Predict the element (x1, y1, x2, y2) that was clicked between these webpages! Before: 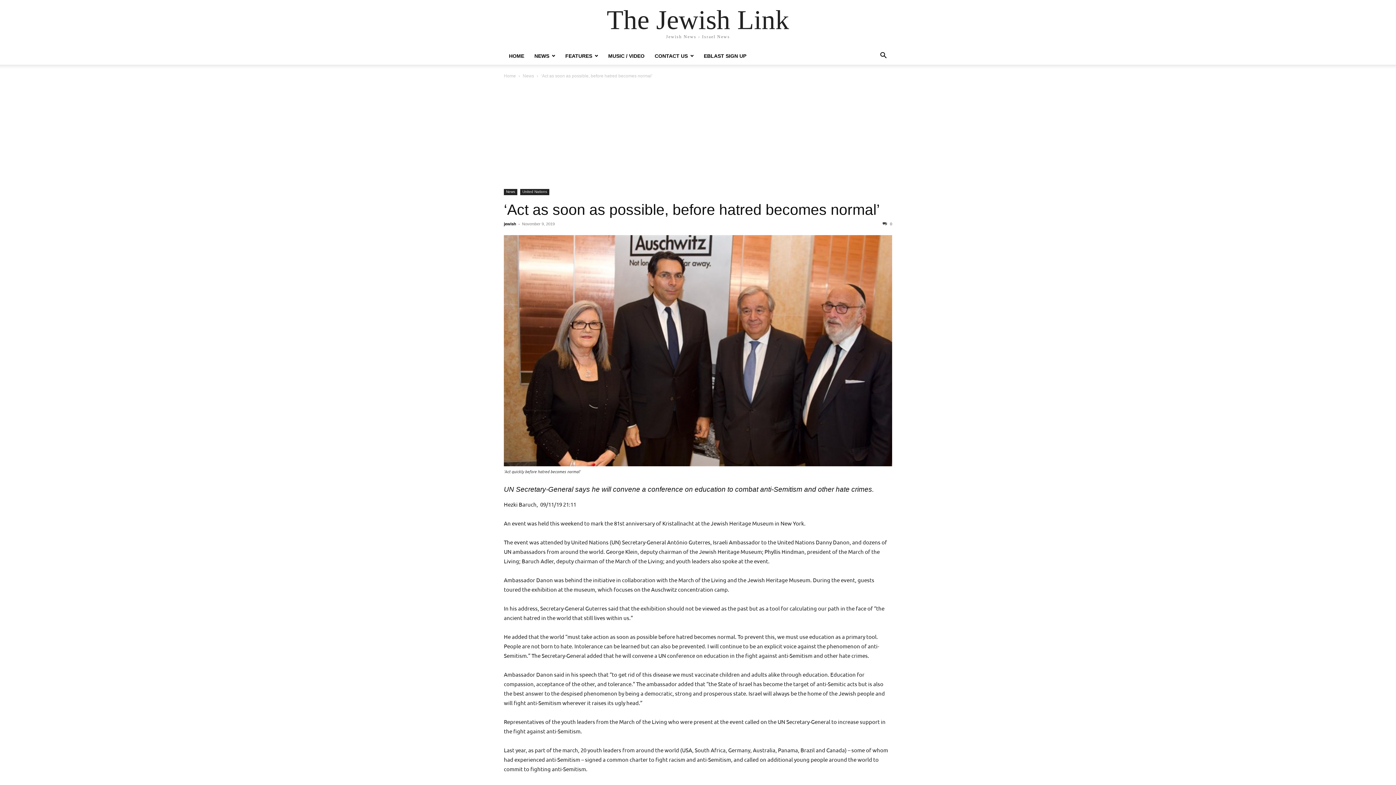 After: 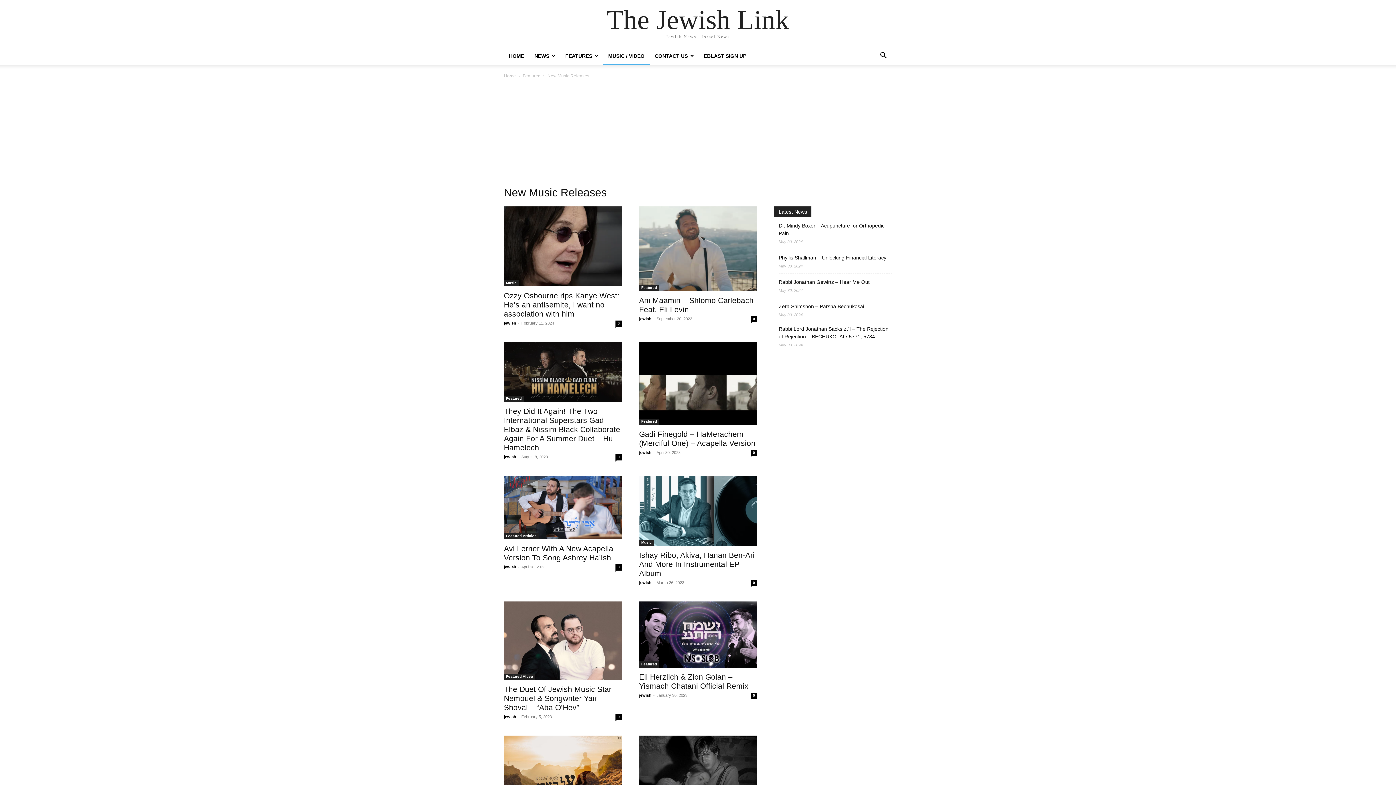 Action: bbox: (603, 53, 649, 58) label: MUSIC / VIDEO